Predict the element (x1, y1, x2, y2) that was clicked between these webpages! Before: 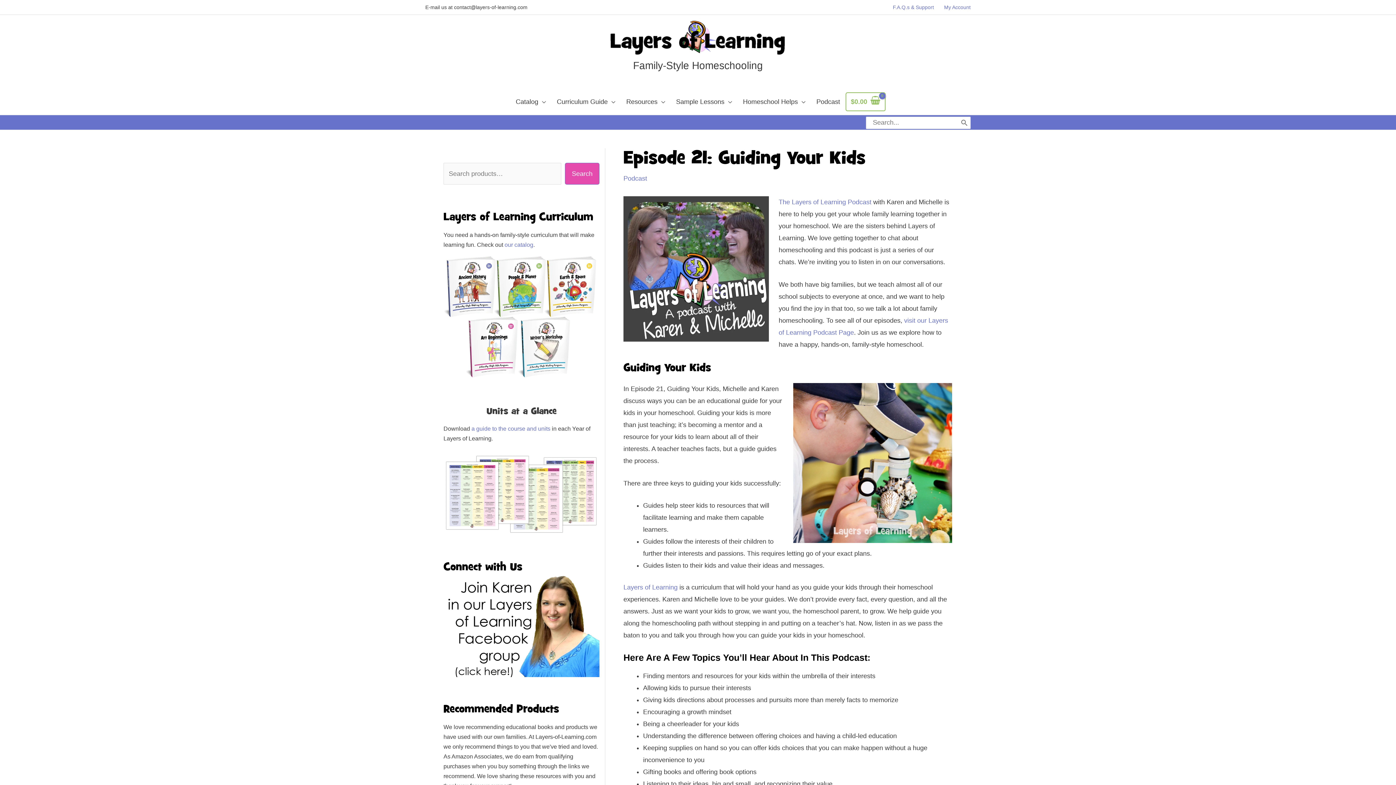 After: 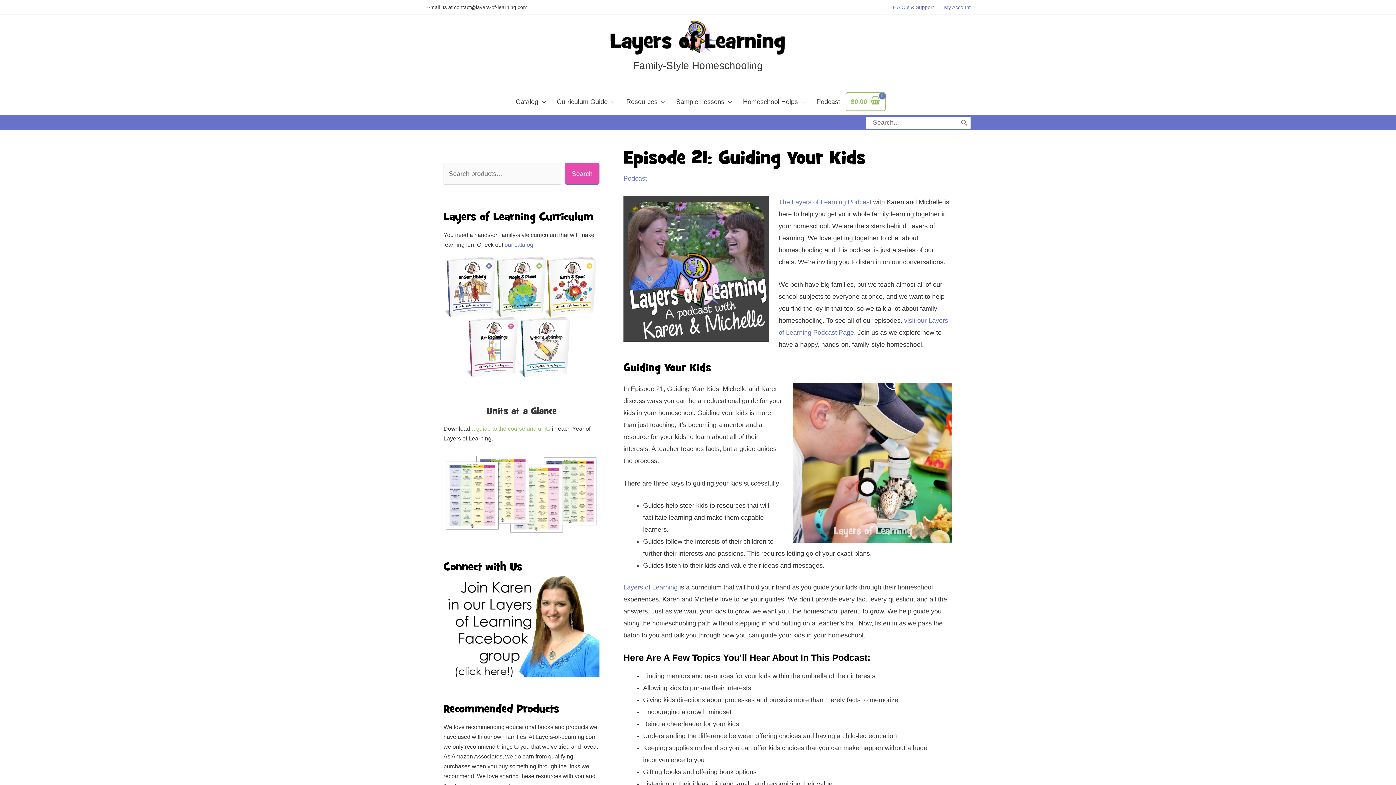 Action: bbox: (471, 425, 550, 432) label: a guide to the course and units